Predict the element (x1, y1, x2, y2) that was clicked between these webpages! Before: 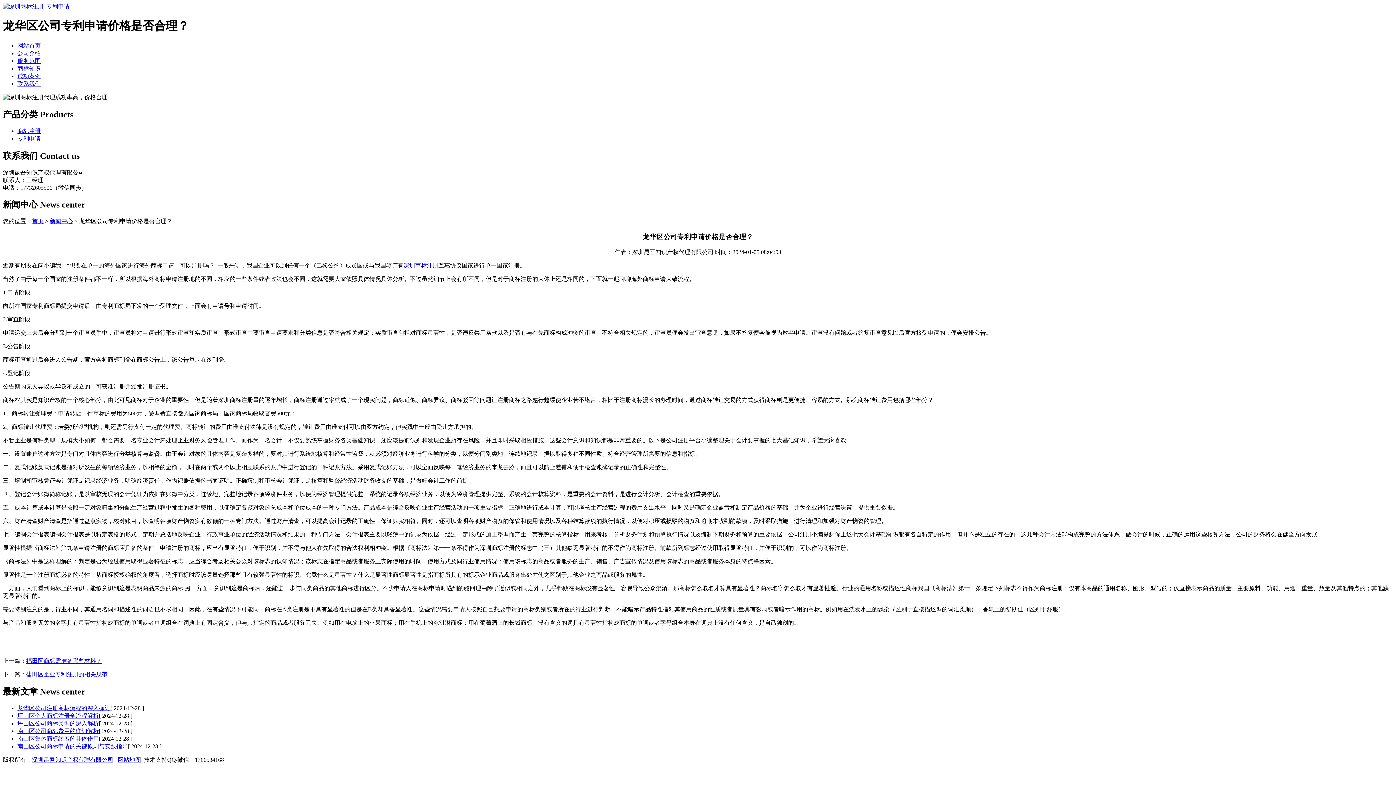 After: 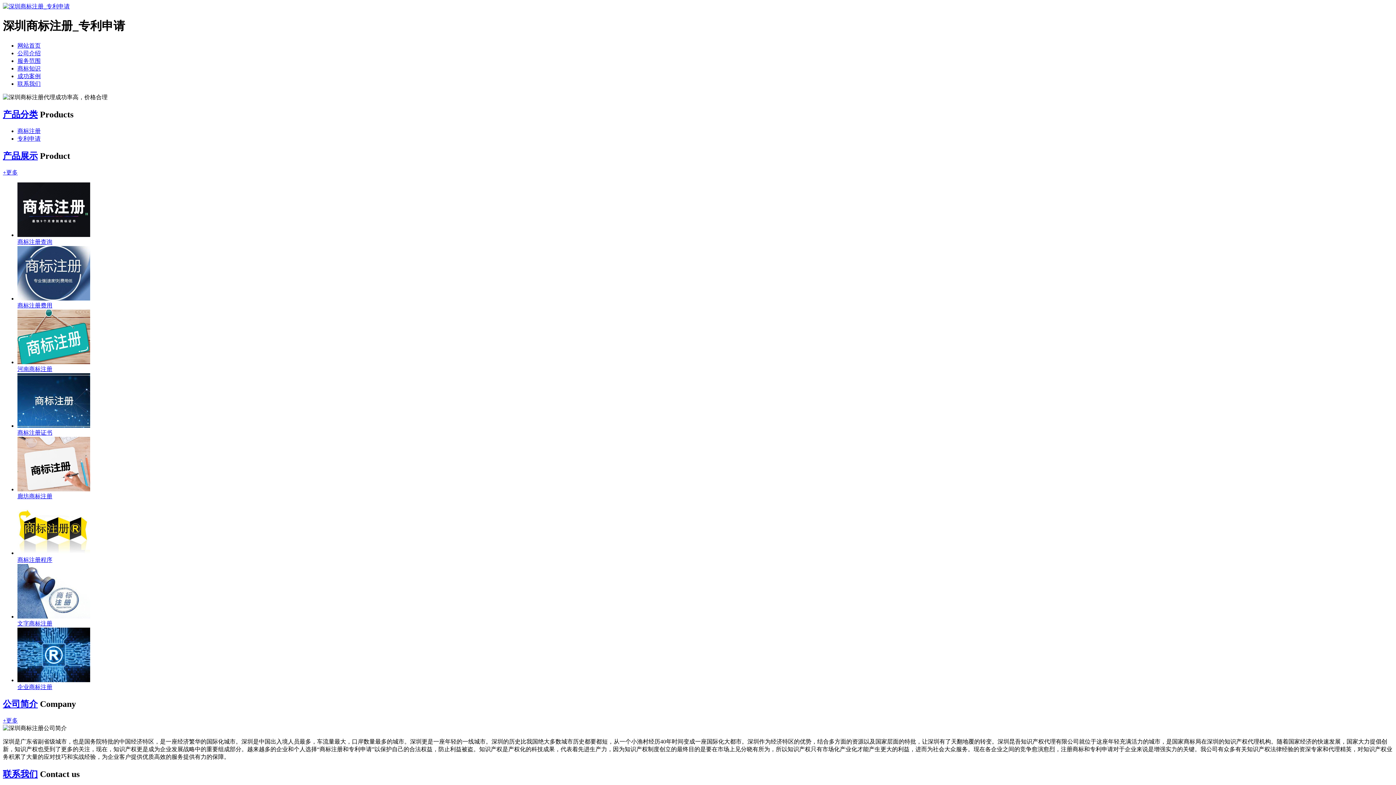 Action: bbox: (2, 3, 69, 9)